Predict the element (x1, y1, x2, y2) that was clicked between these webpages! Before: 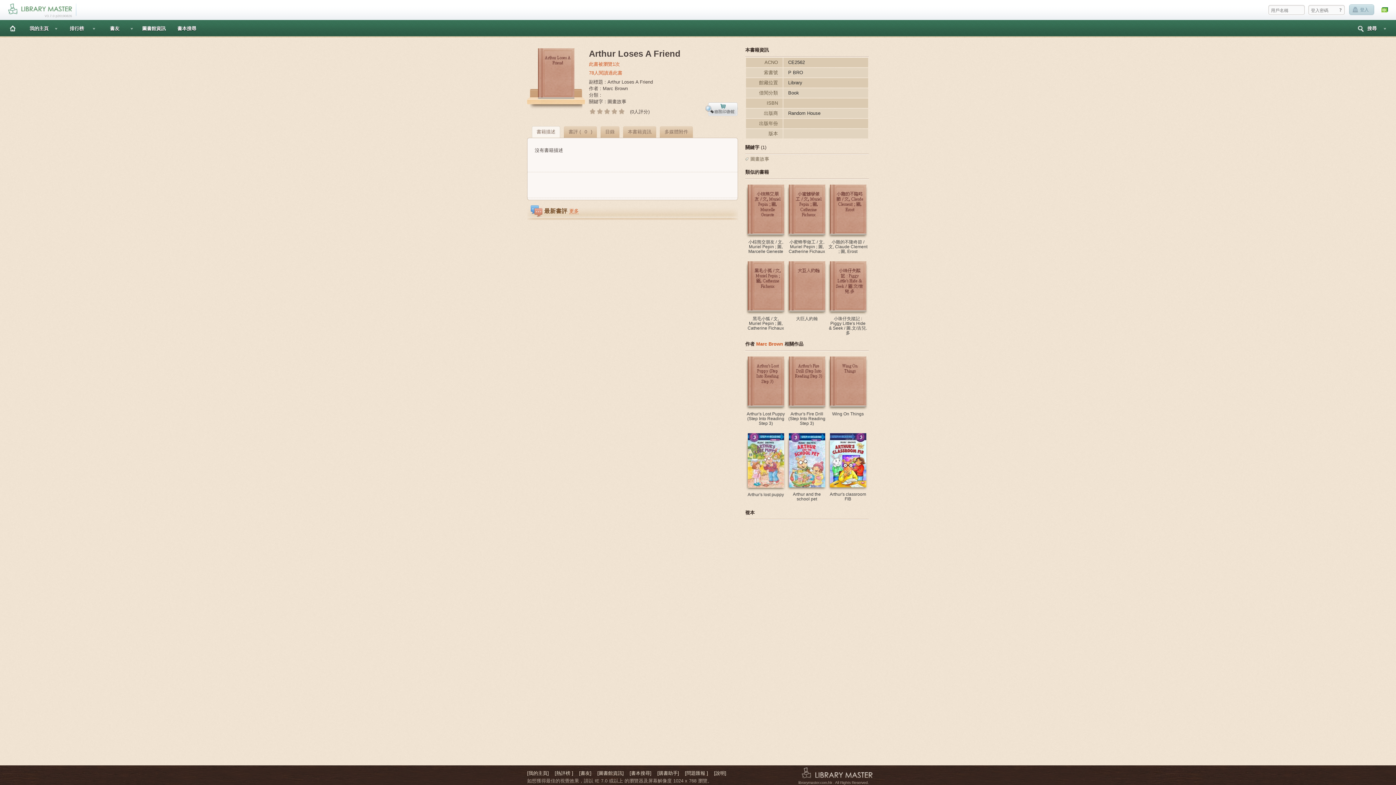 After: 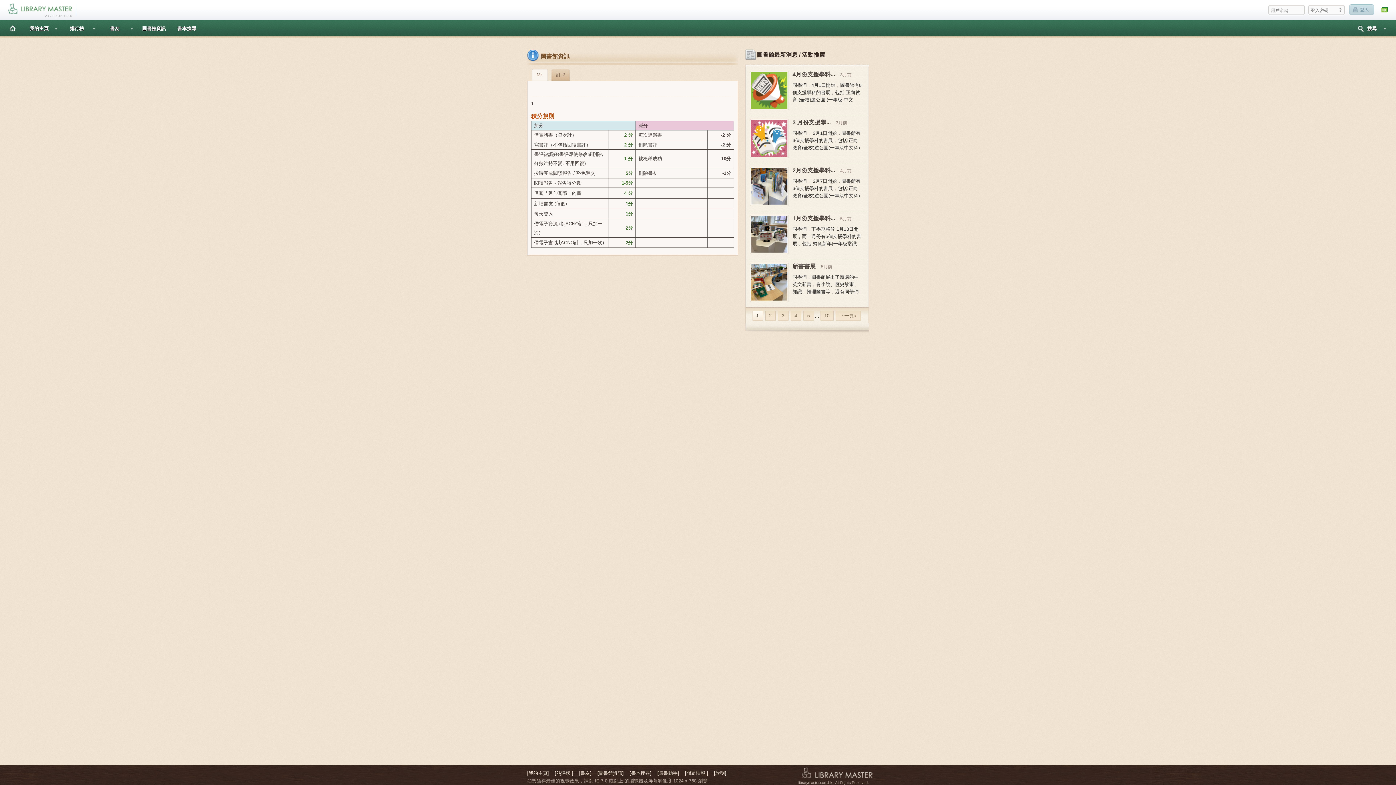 Action: bbox: (138, 20, 169, 36) label: 圖書館資訊